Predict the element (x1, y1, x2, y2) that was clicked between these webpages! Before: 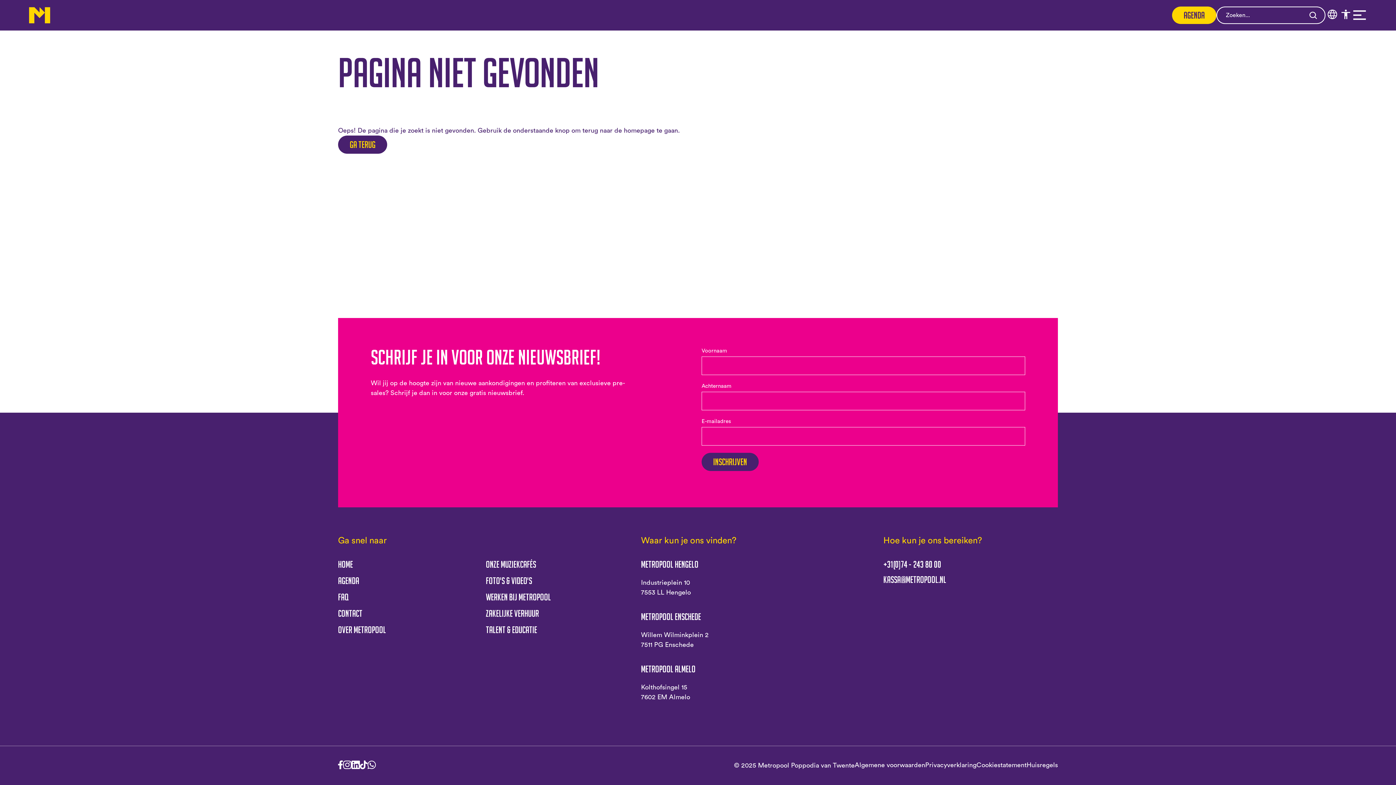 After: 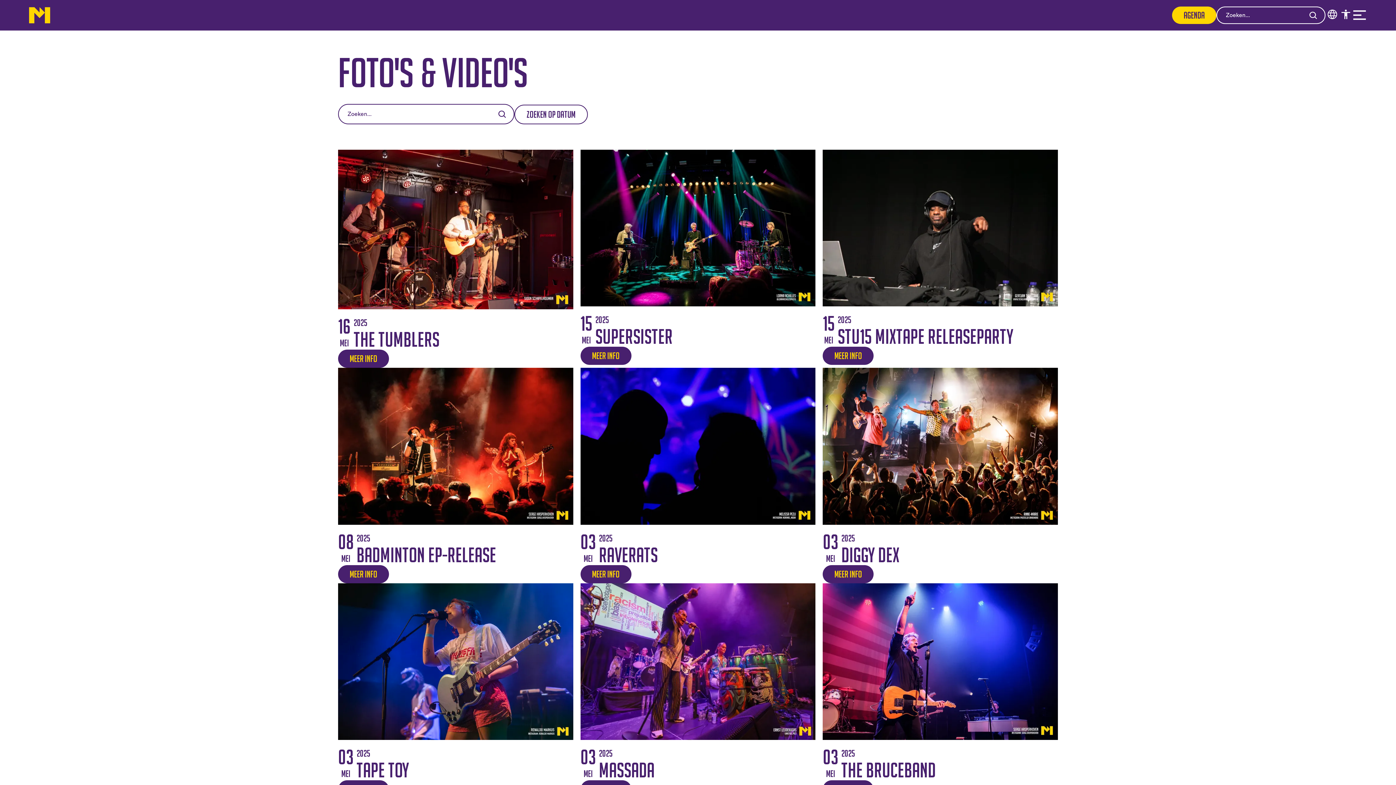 Action: bbox: (486, 575, 532, 586) label: Foto's & Video's